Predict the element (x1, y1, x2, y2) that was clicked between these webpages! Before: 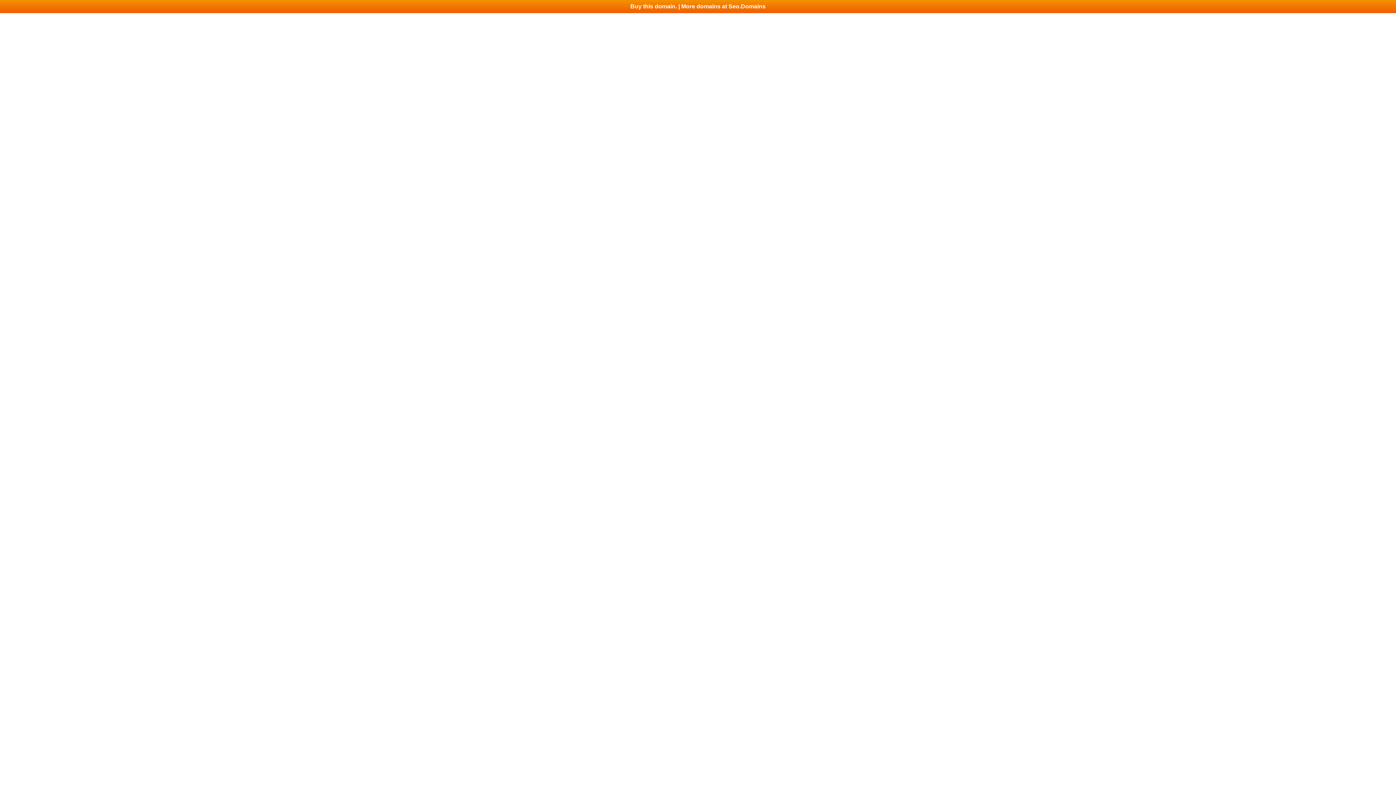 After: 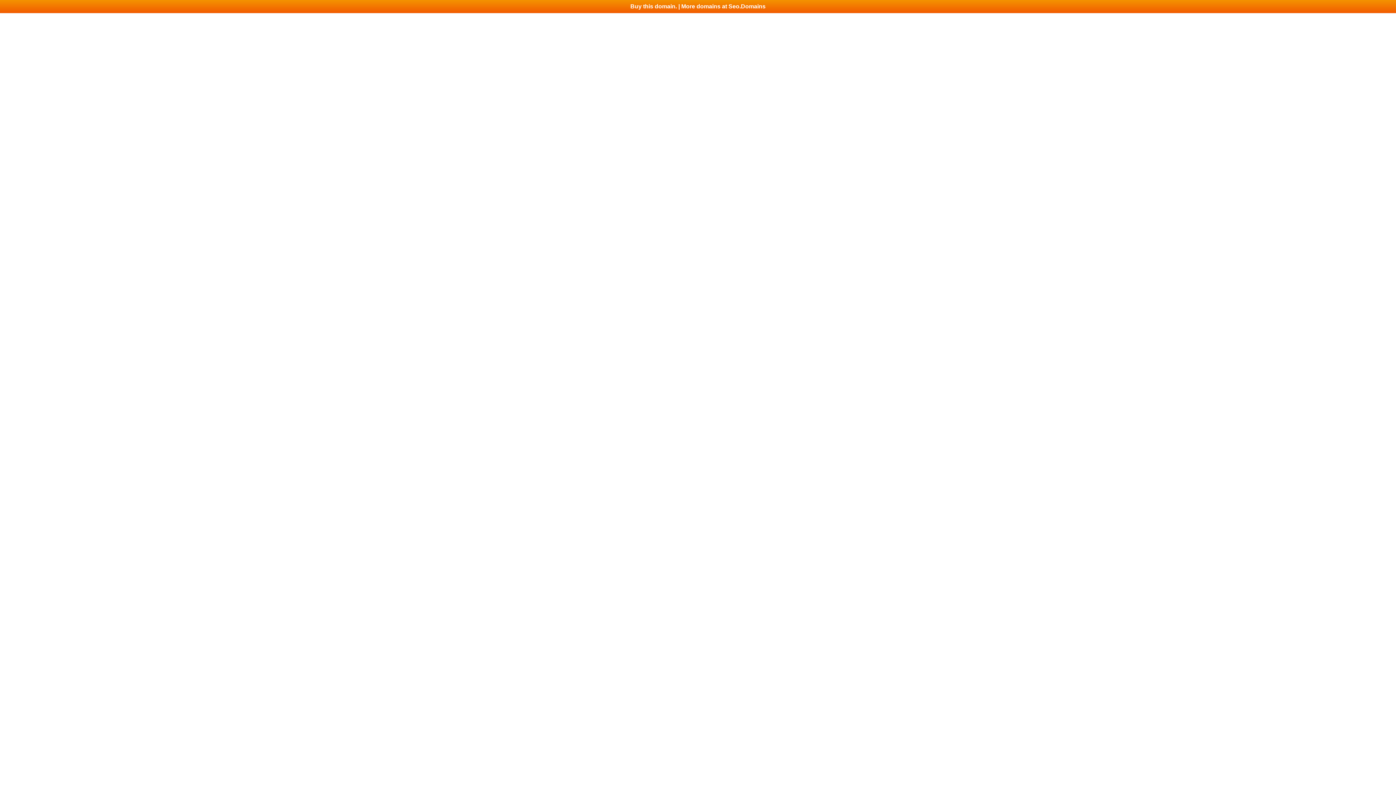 Action: bbox: (0, 0, 1396, 13) label: Buy this domain. | More domains at Seo.Domains